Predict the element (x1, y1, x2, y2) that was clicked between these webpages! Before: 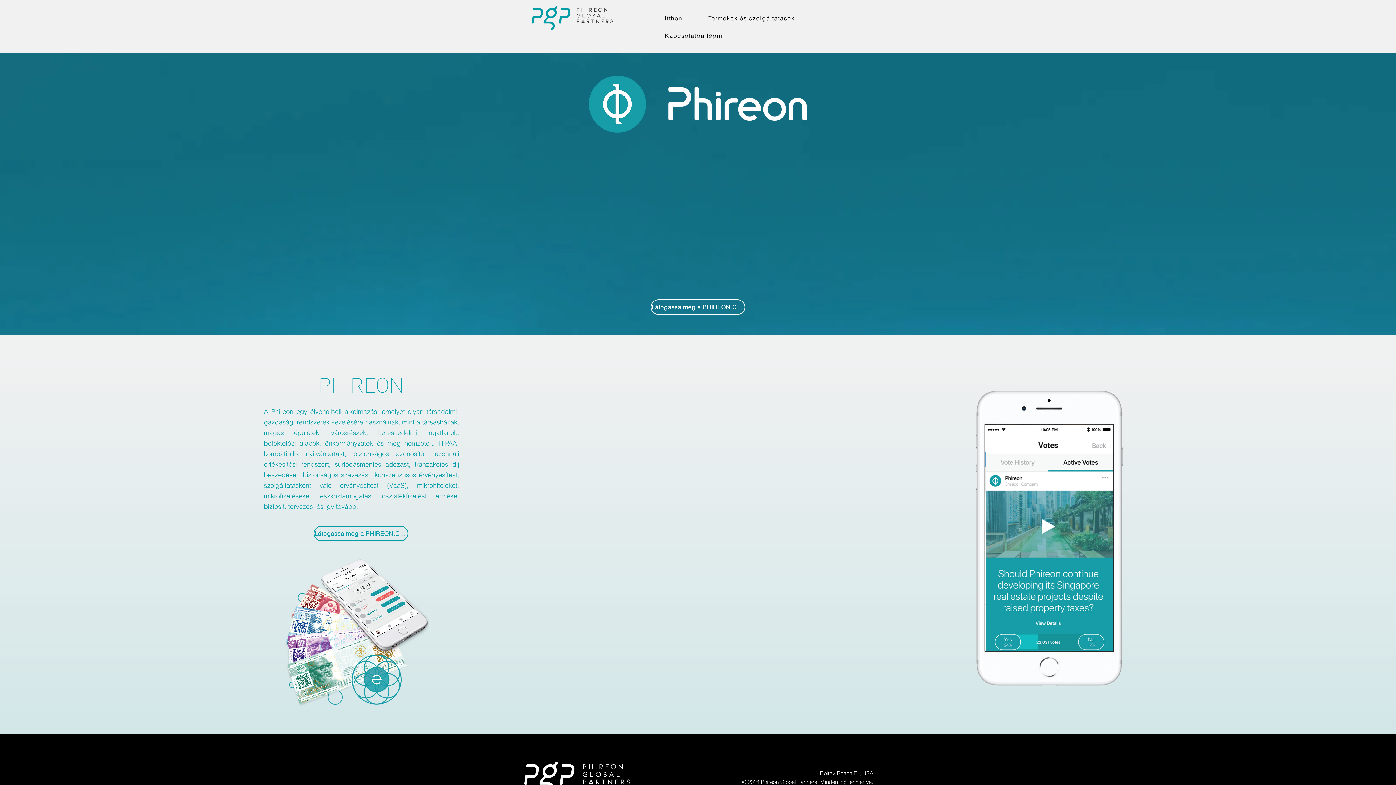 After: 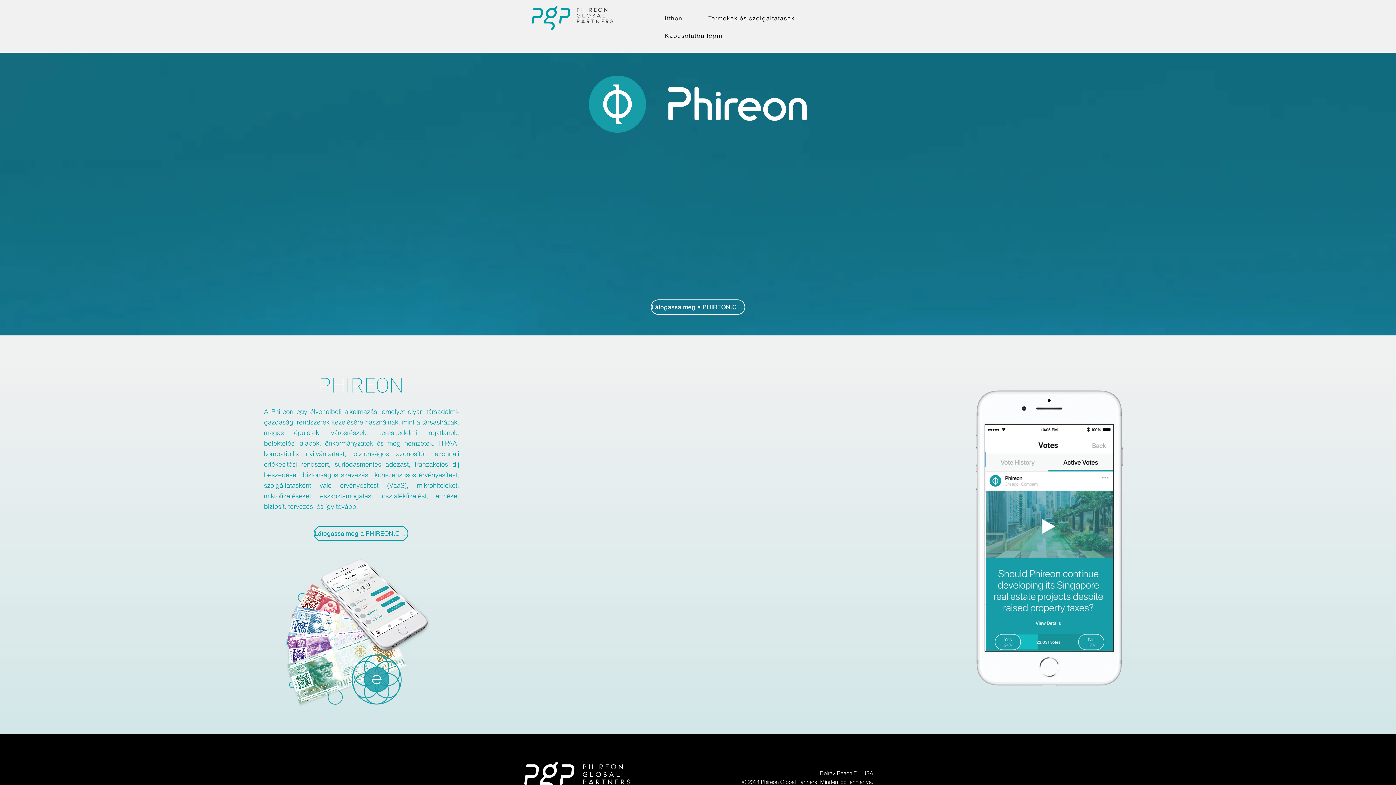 Action: label: Termékek és szolgáltatások bbox: (704, 10, 814, 25)